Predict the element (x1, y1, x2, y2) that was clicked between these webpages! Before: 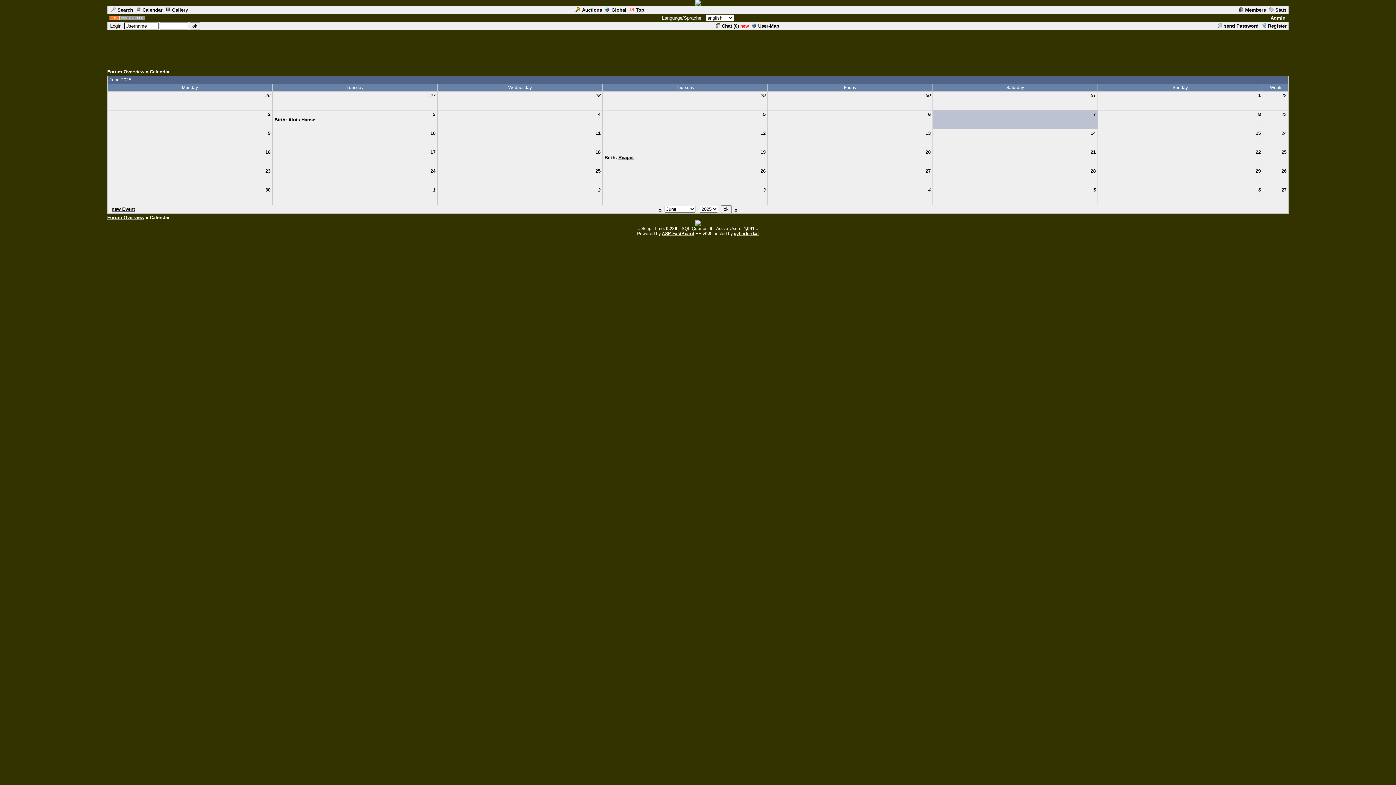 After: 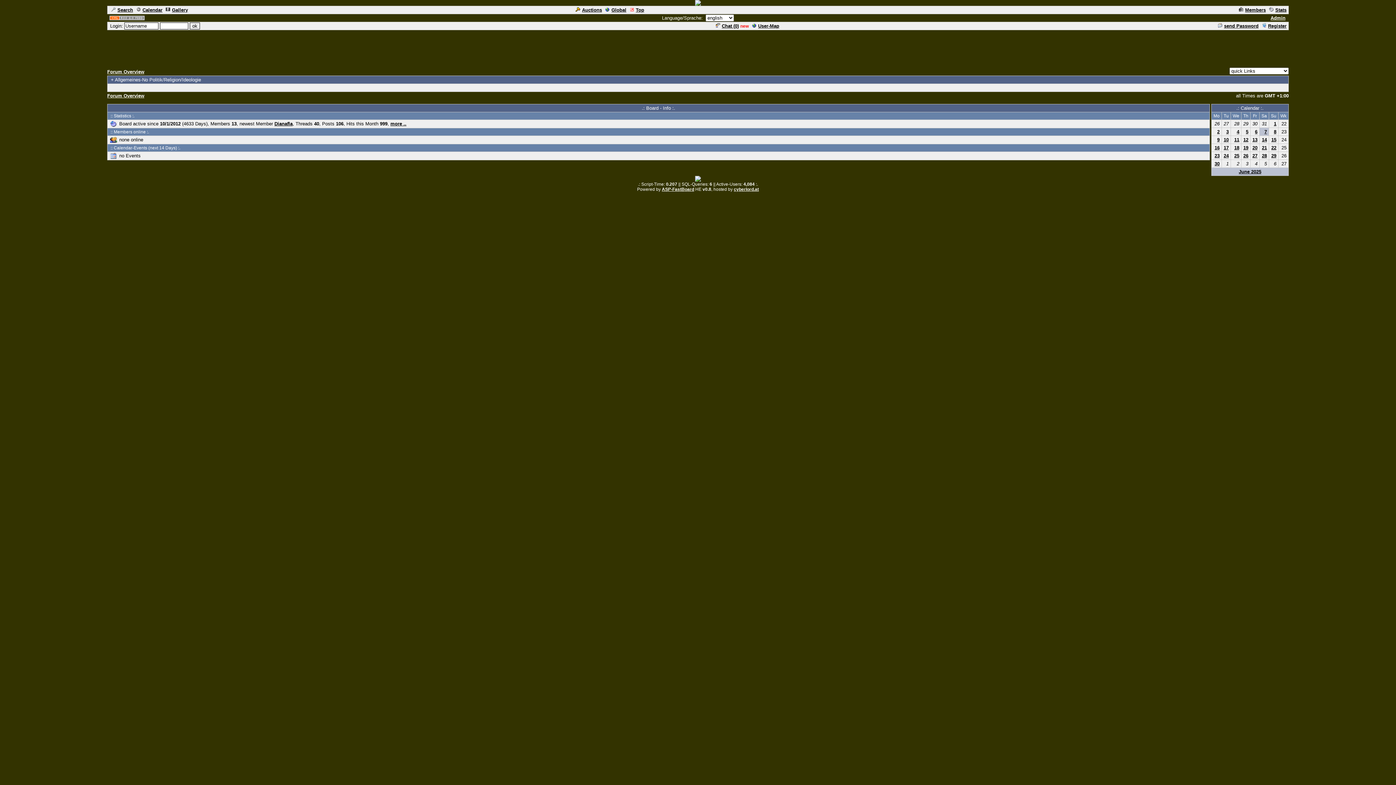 Action: label: Forum Overview bbox: (107, 214, 144, 220)